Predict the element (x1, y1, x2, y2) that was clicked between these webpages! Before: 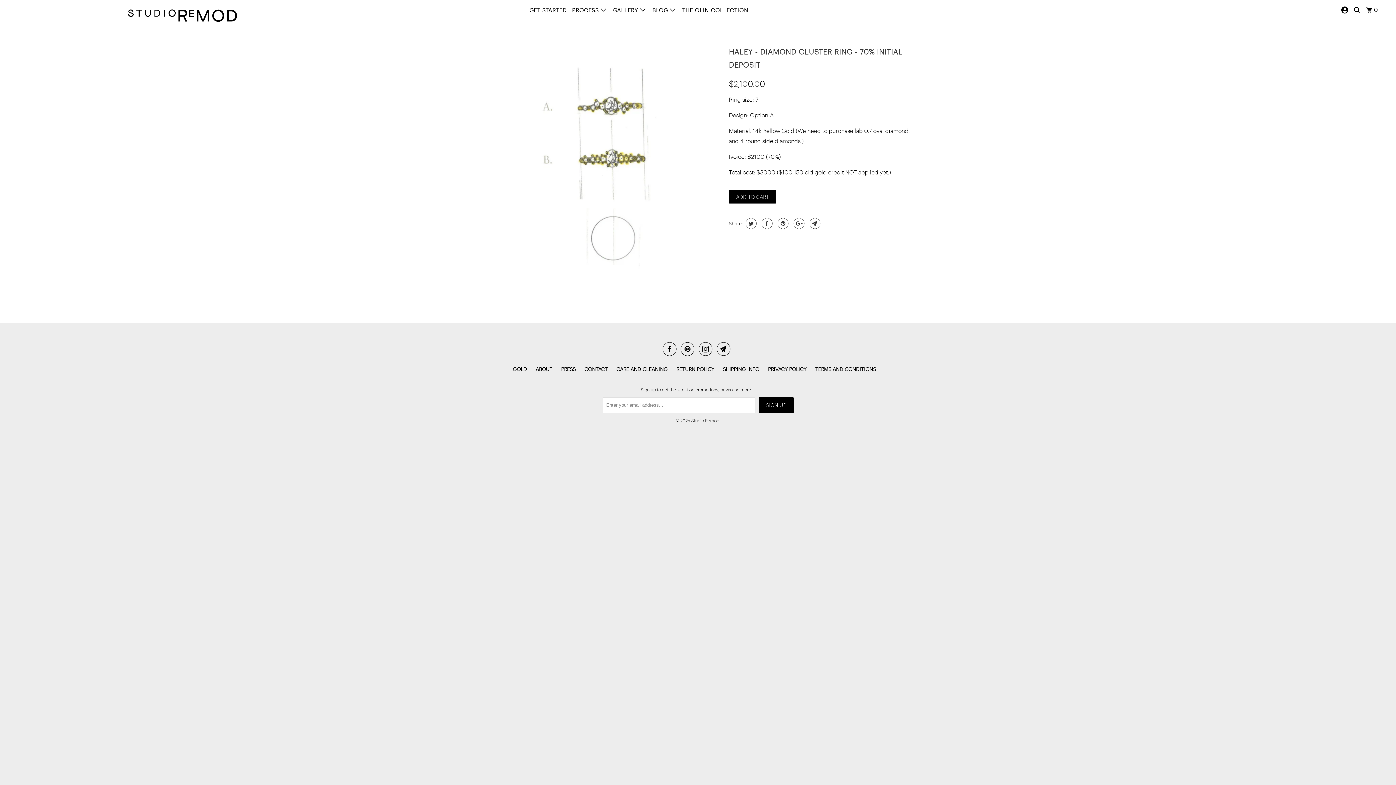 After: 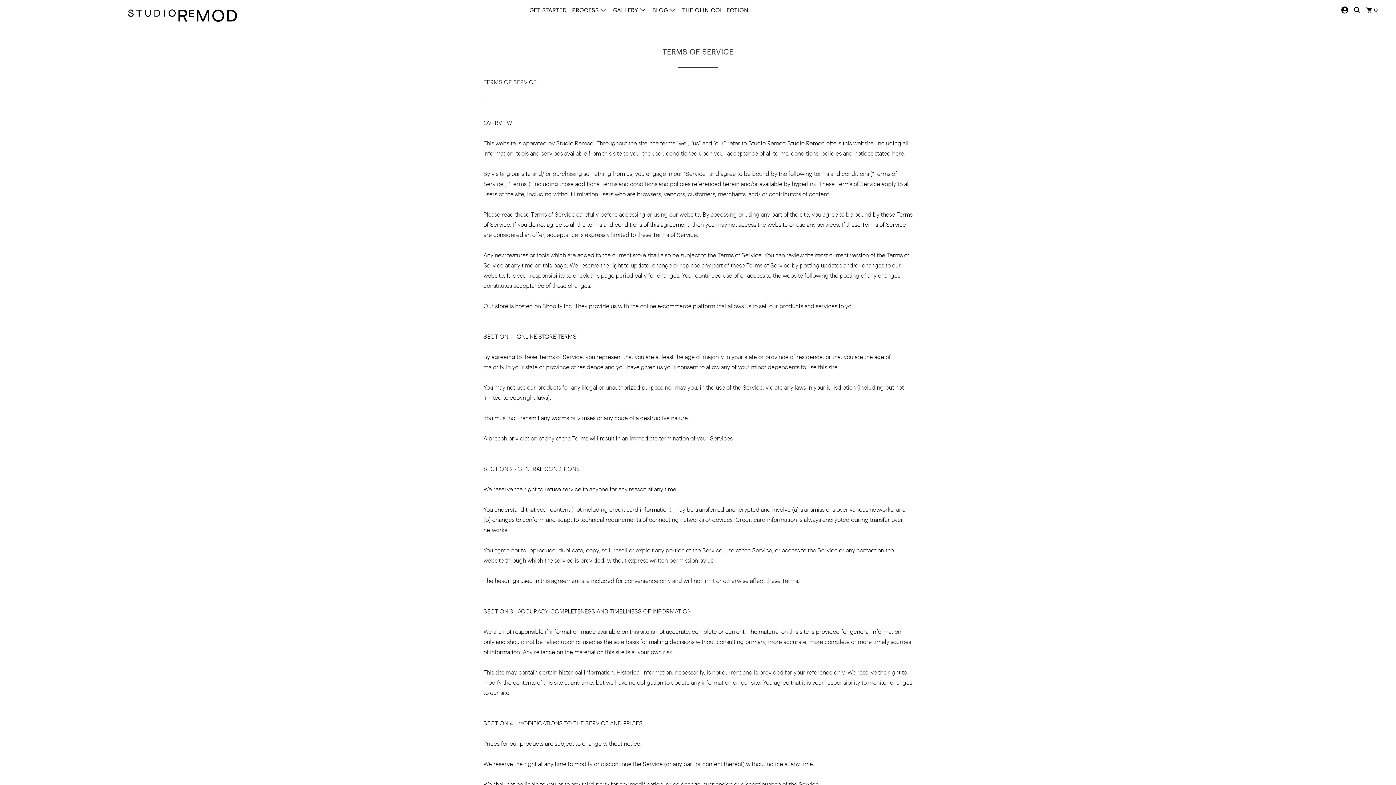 Action: bbox: (815, 364, 876, 374) label: TERMS AND CONDITIONS